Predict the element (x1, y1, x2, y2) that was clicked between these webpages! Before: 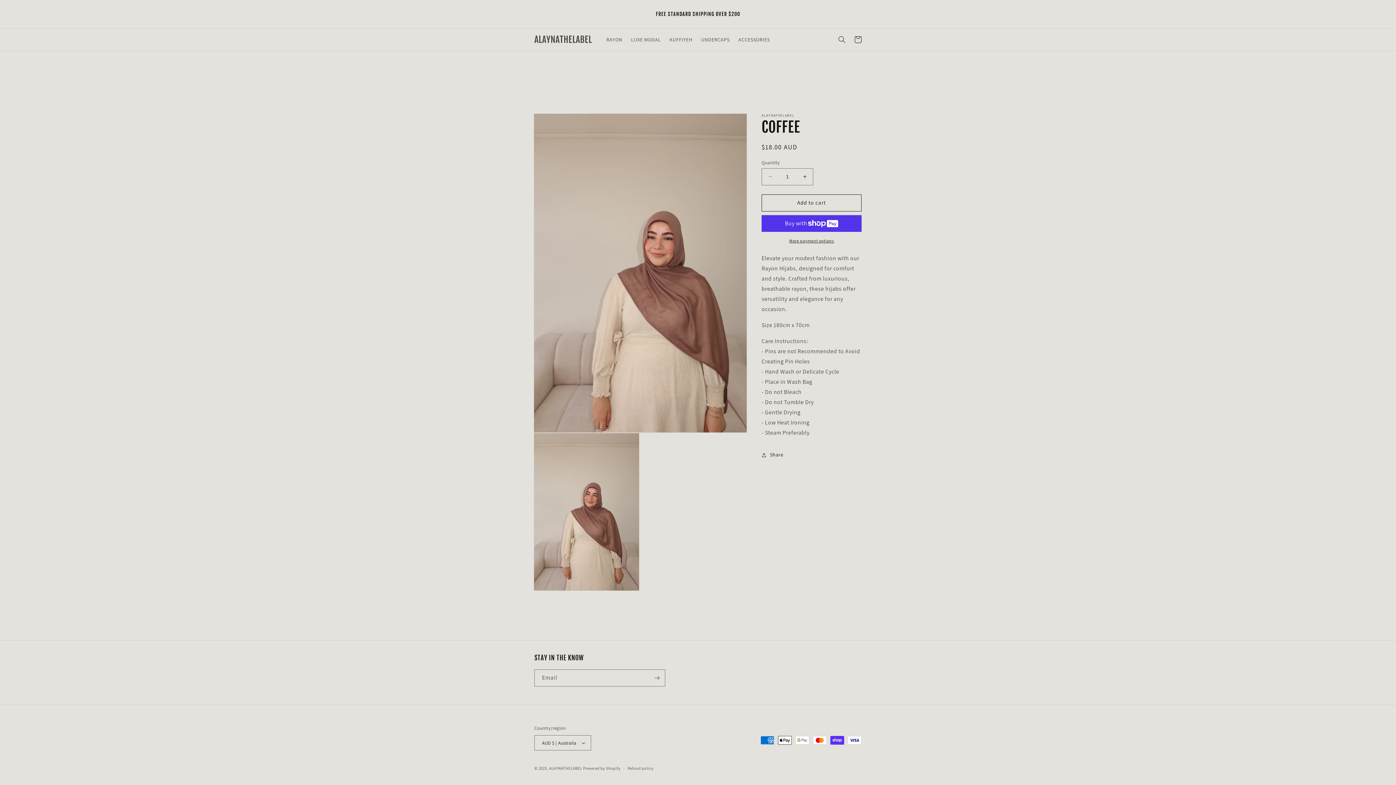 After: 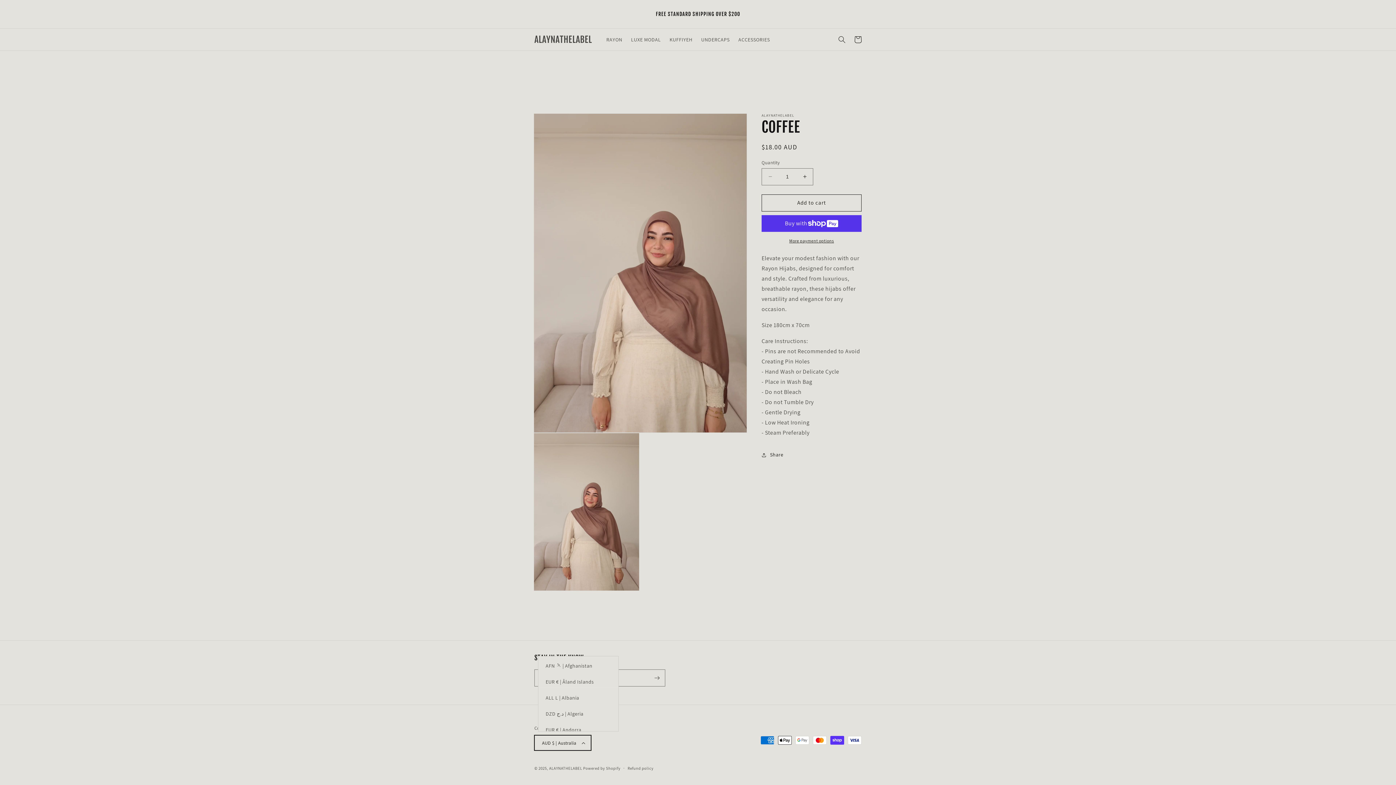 Action: bbox: (534, 735, 591, 750) label: AUD $ | Australia